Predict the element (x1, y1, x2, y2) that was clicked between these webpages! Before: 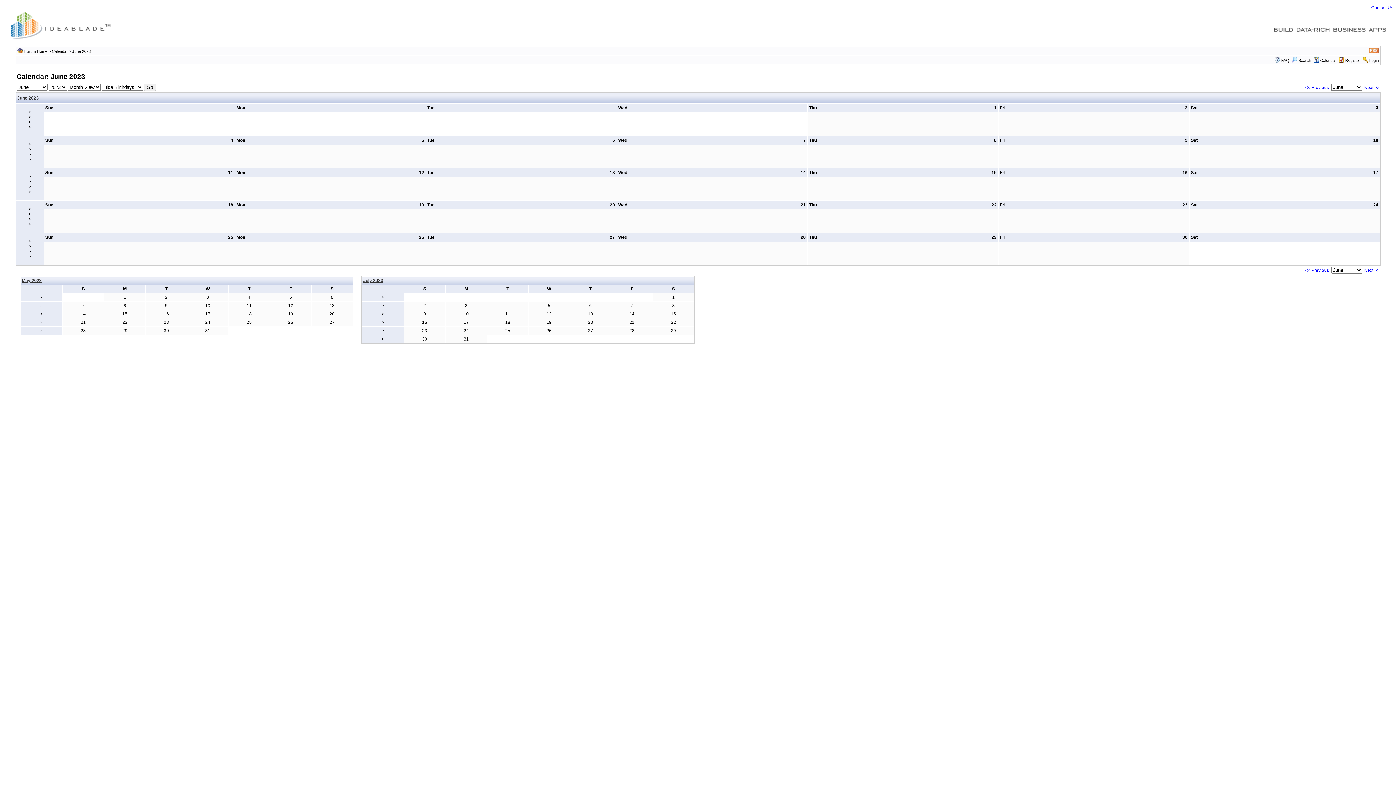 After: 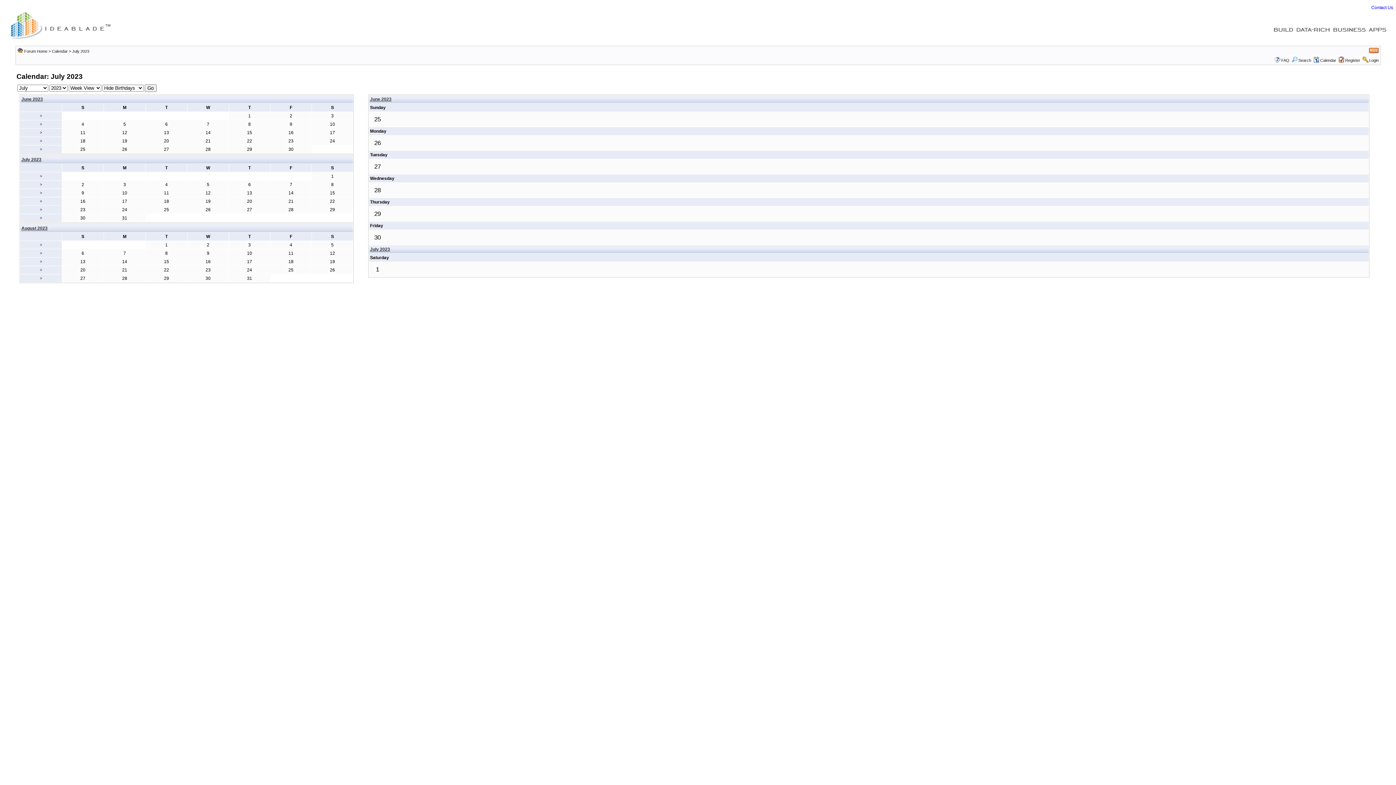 Action: bbox: (381, 295, 384, 299) label: >